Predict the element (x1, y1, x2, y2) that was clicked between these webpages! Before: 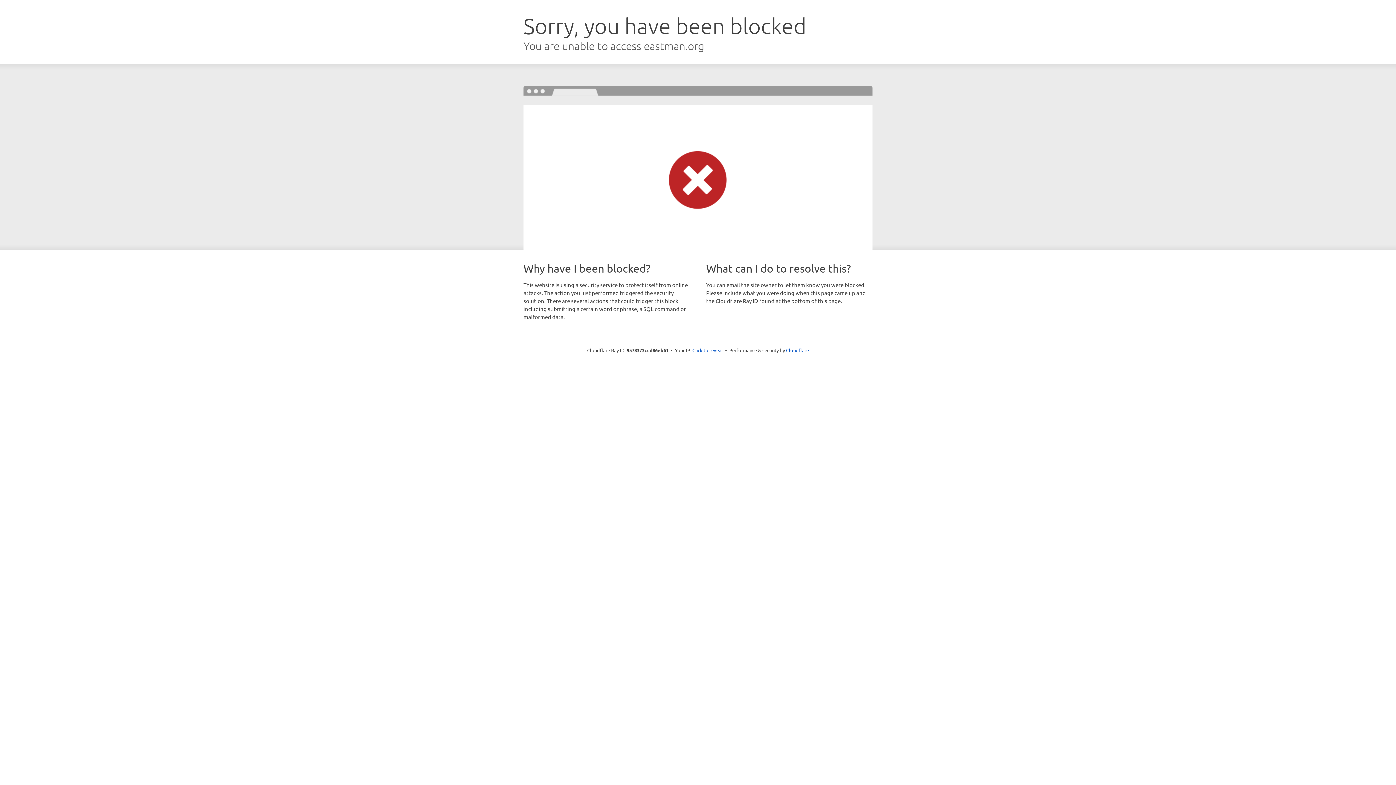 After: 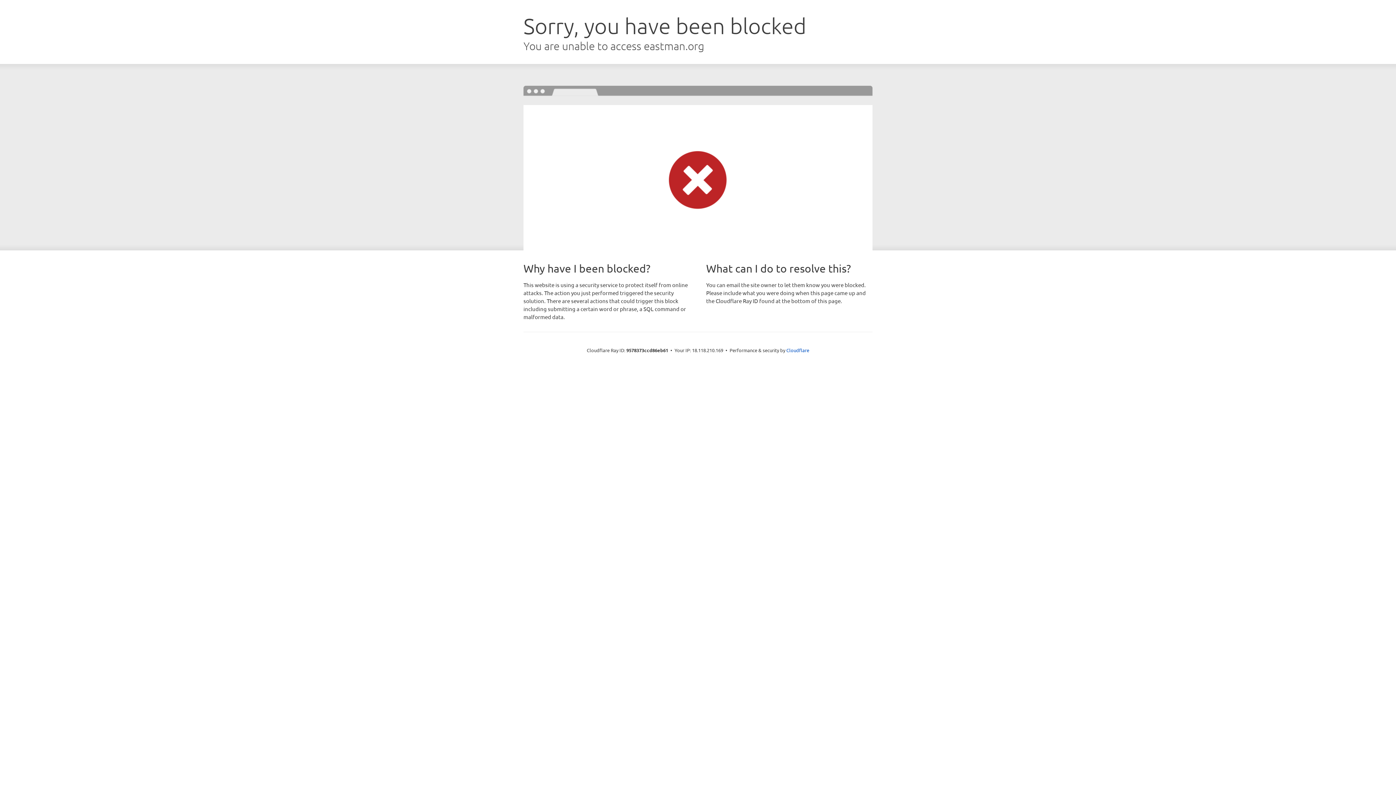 Action: label: Click to reveal bbox: (692, 346, 723, 353)